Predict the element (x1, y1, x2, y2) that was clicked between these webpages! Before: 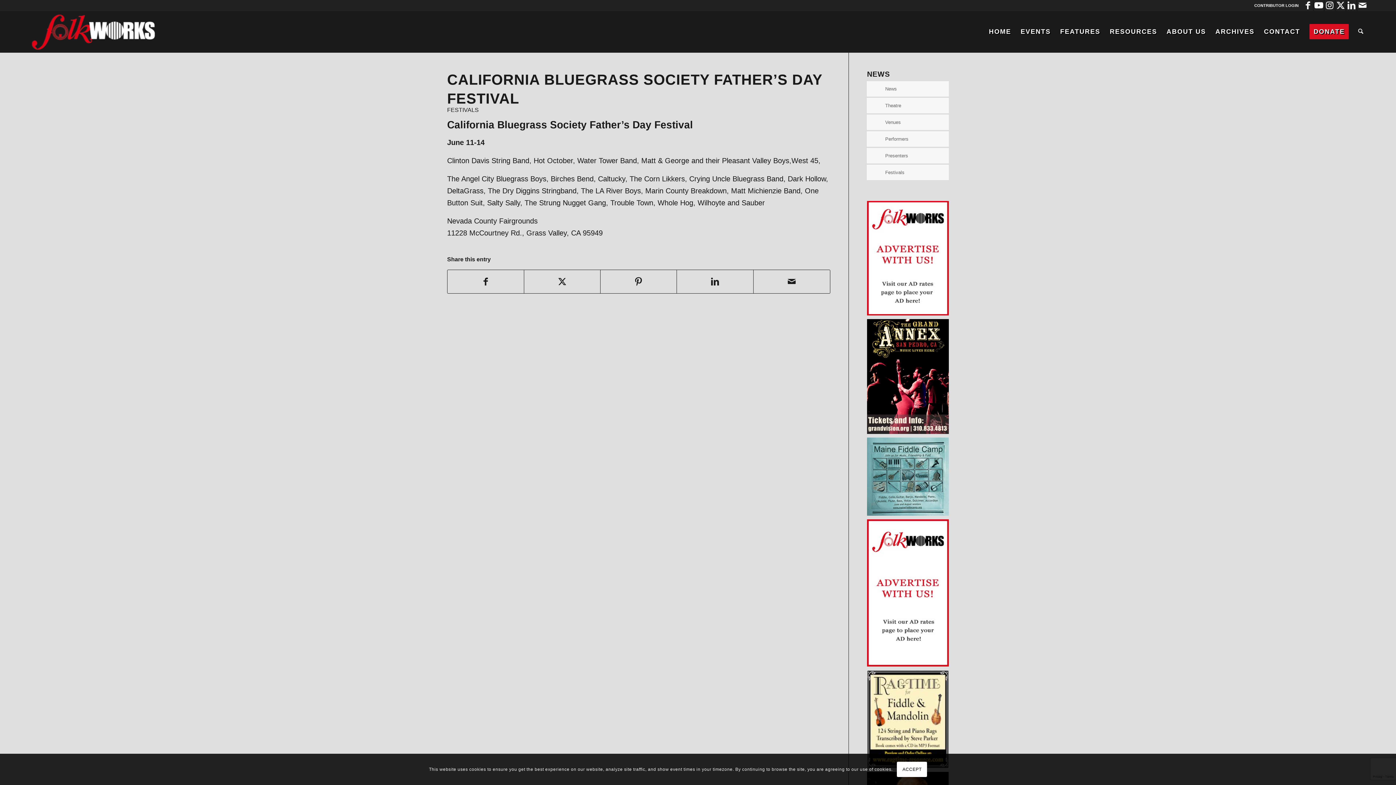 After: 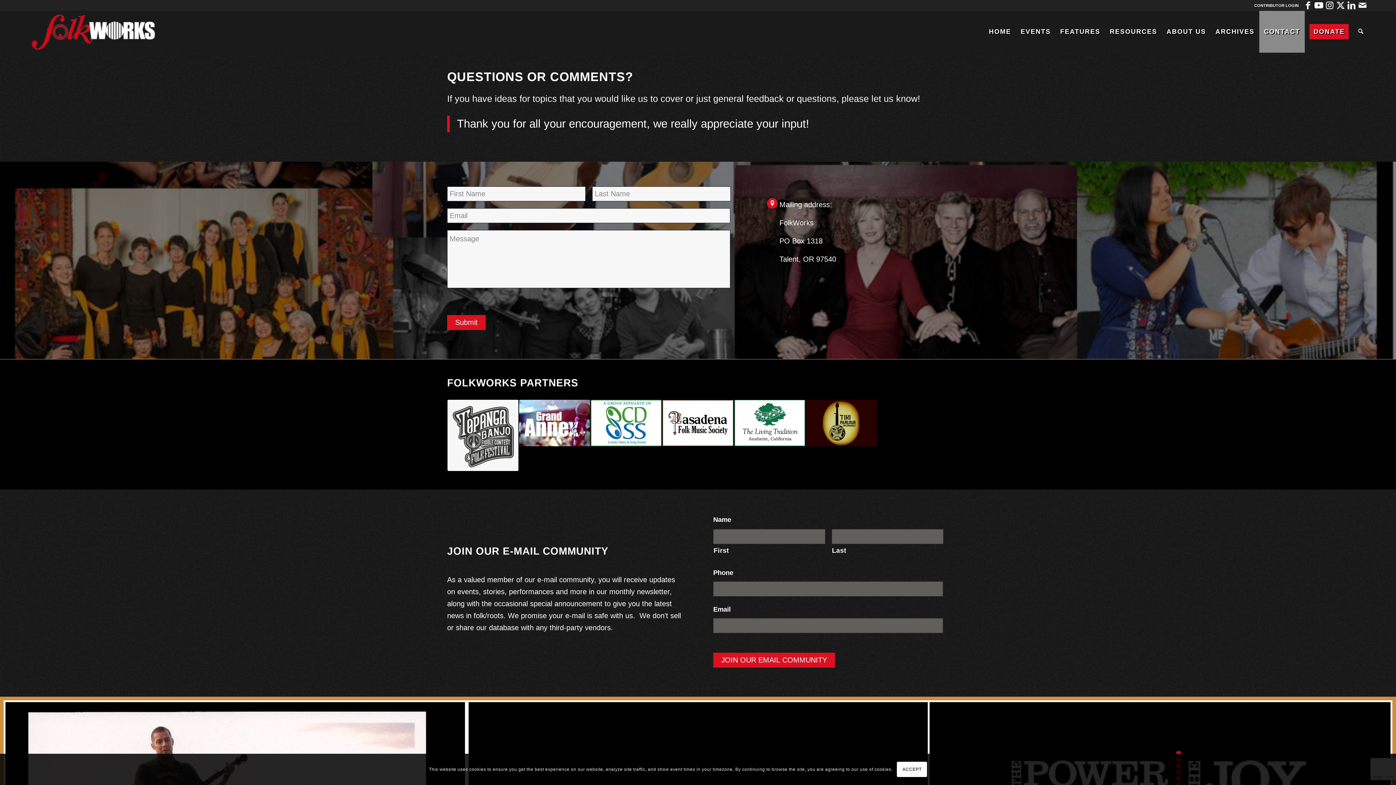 Action: bbox: (1259, 10, 1305, 52) label: CONTACT